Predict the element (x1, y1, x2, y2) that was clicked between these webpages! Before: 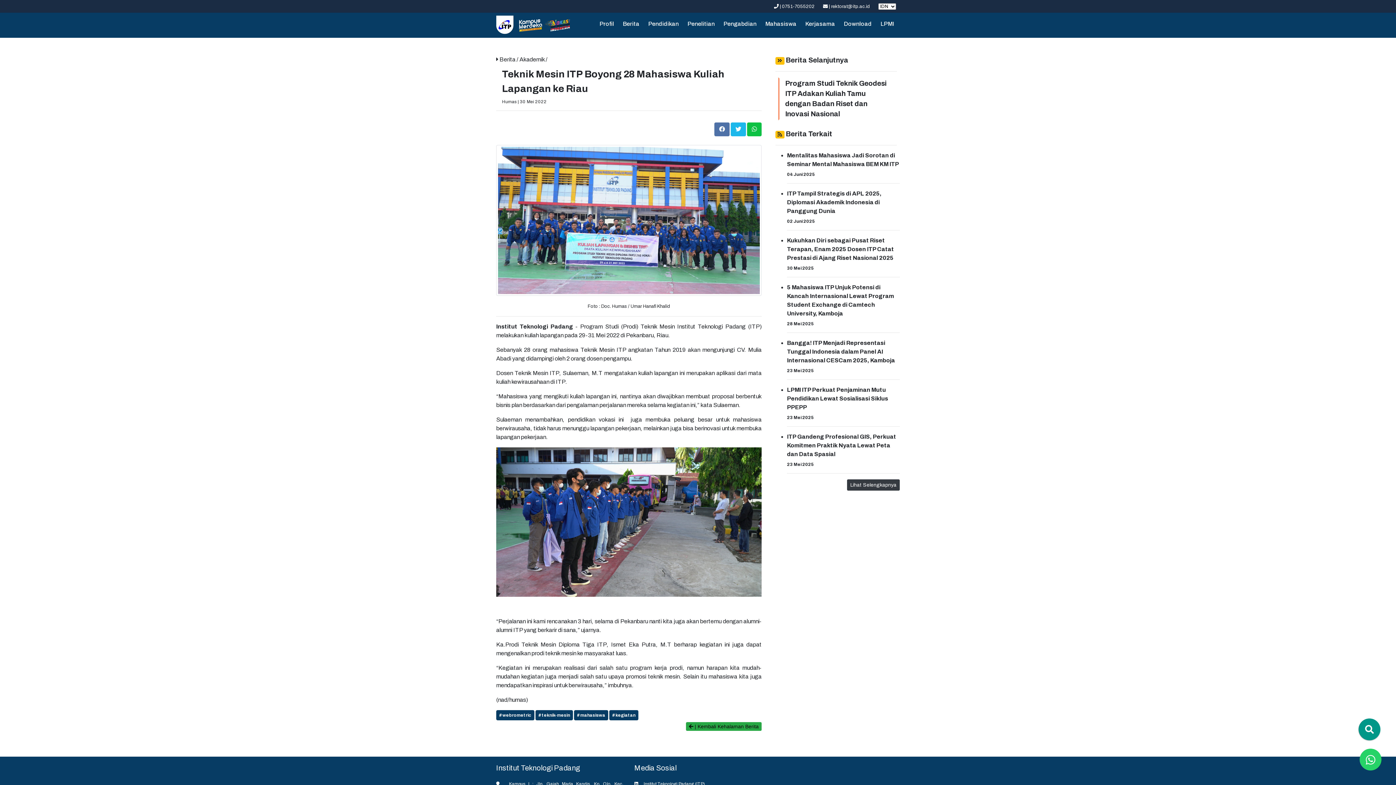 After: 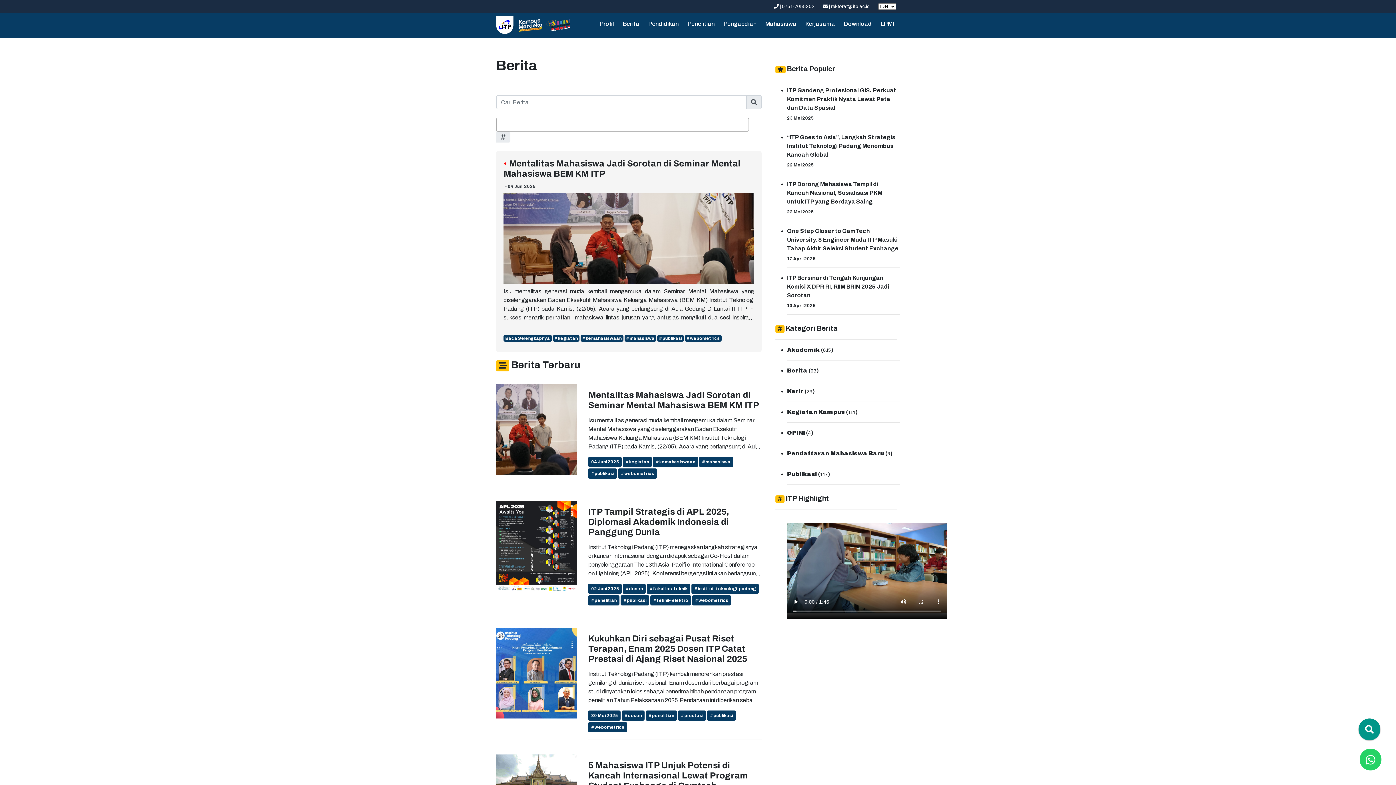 Action: label:  | Kembali Kehalaman Berita bbox: (686, 722, 761, 731)